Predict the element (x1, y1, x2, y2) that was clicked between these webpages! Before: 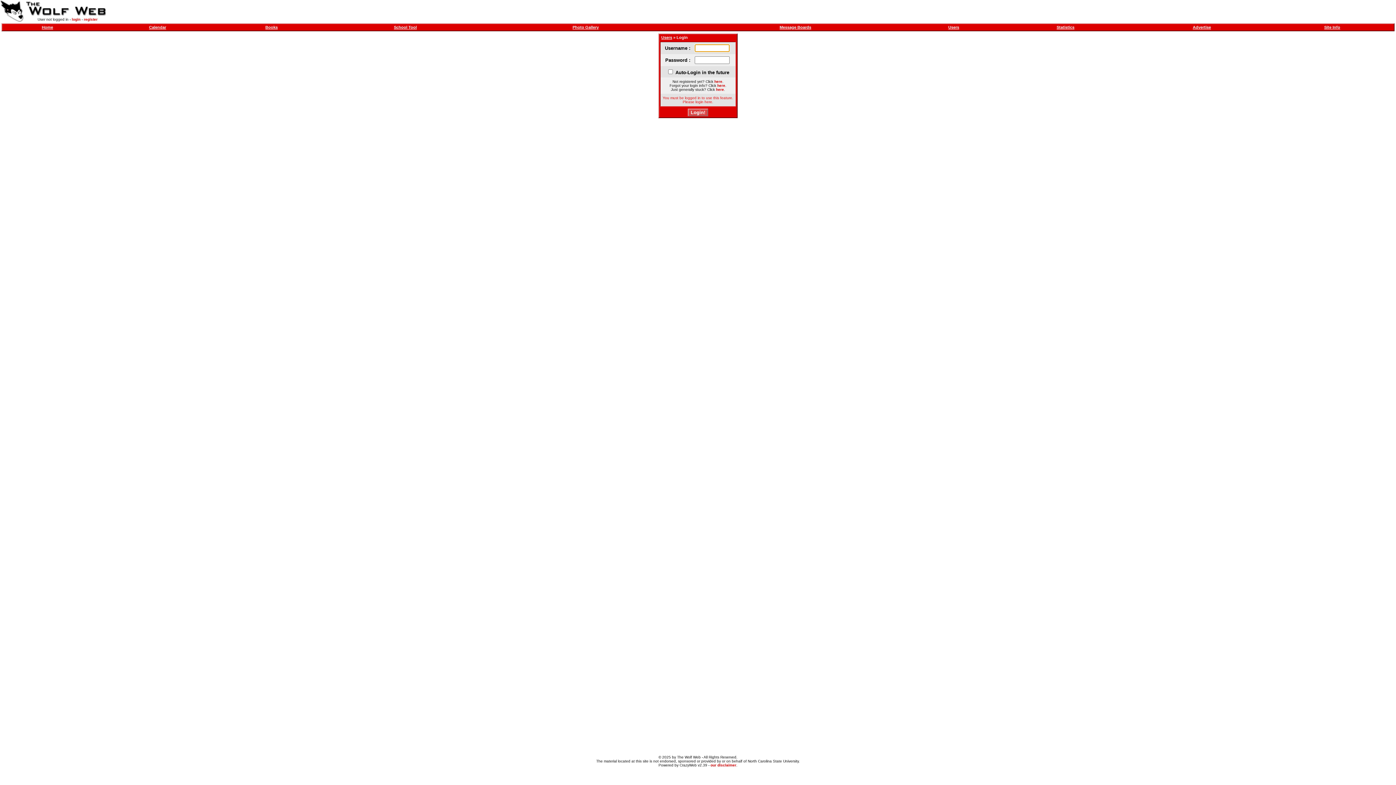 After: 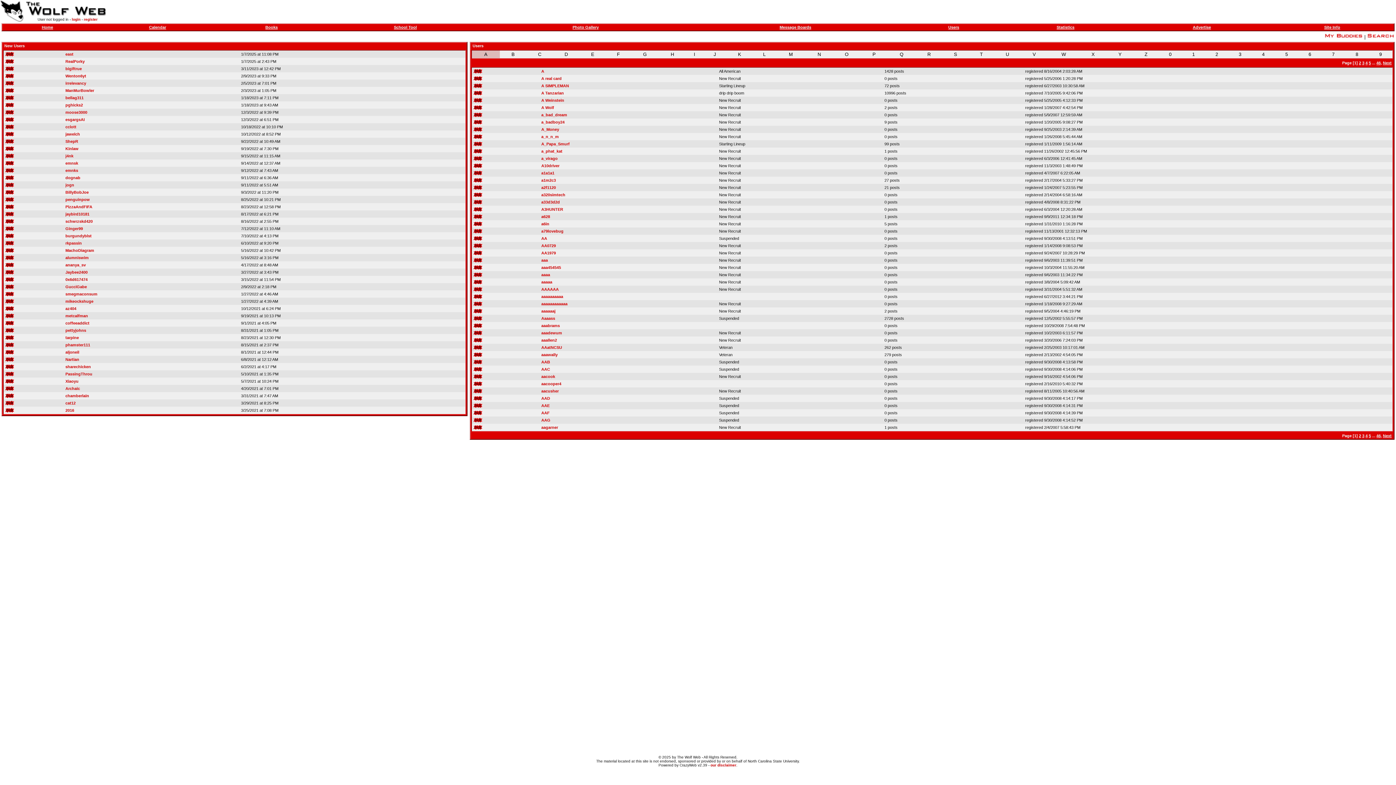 Action: label: Users bbox: (948, 25, 959, 29)